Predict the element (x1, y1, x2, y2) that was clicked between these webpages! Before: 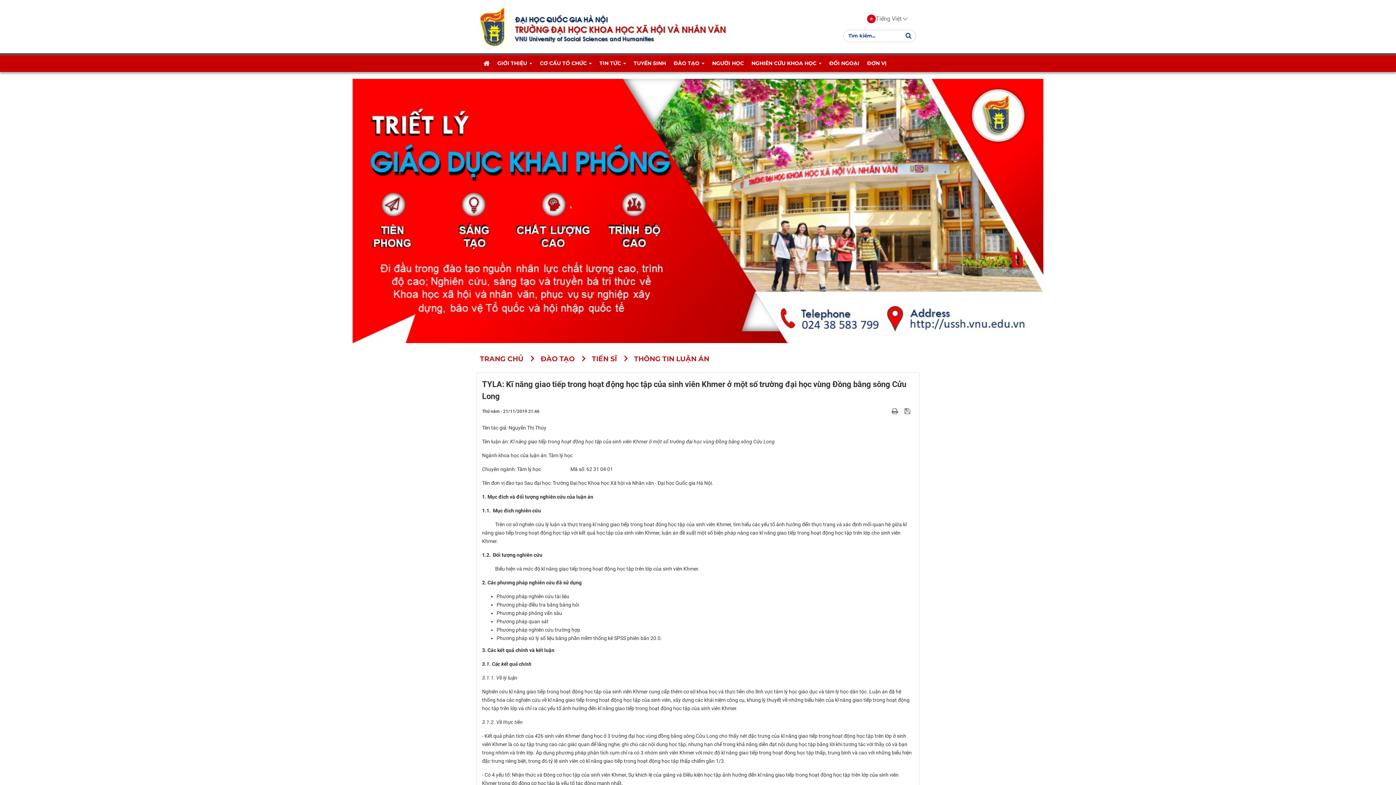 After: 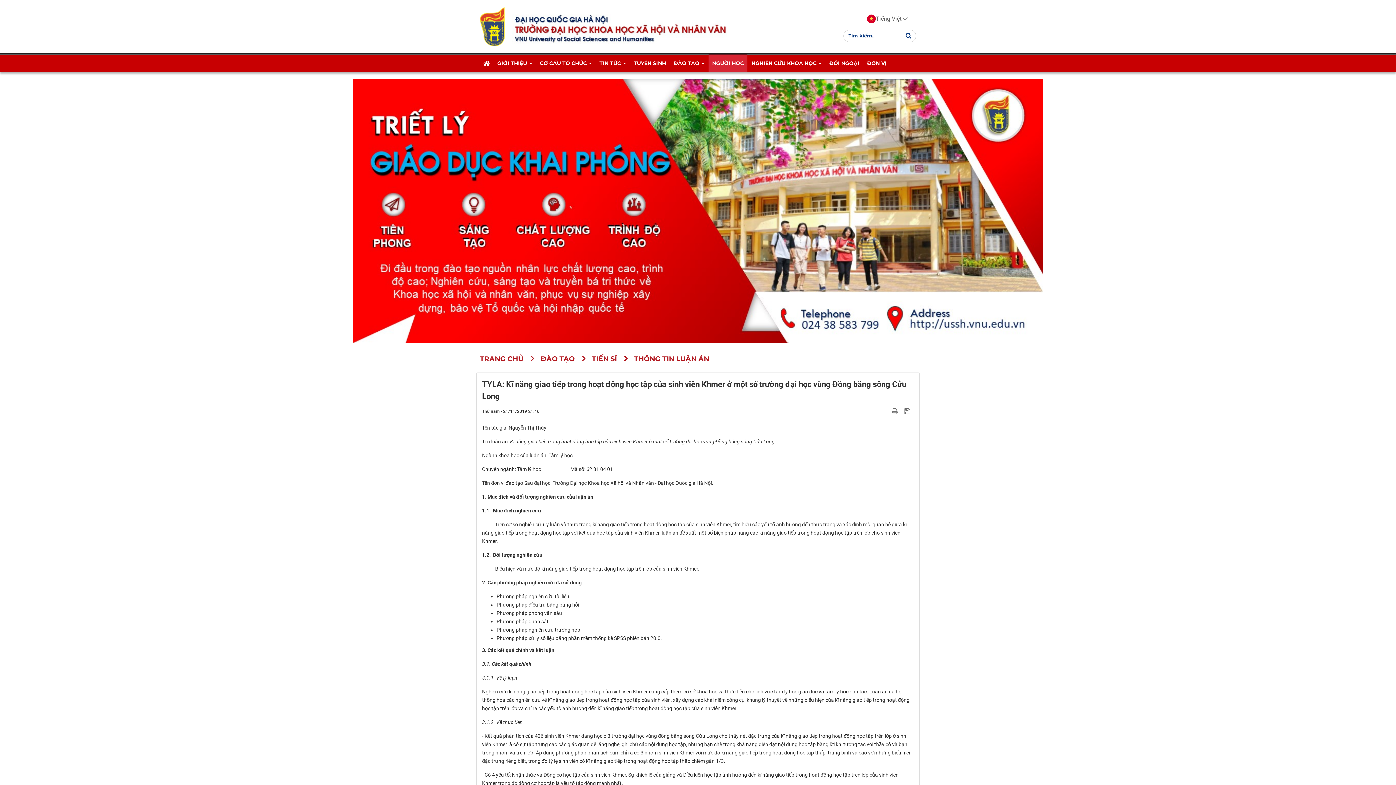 Action: label: NGƯỜI HỌC bbox: (708, 54, 747, 72)